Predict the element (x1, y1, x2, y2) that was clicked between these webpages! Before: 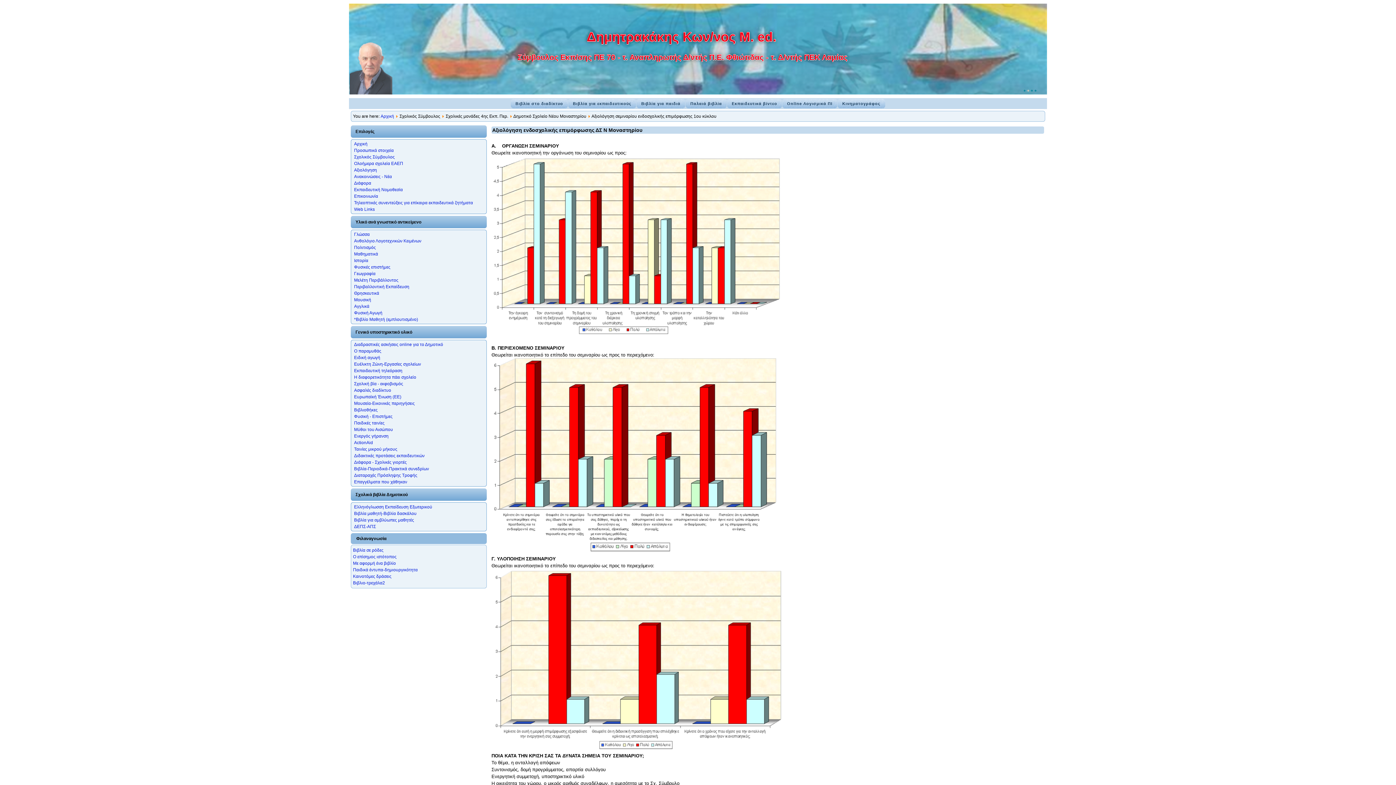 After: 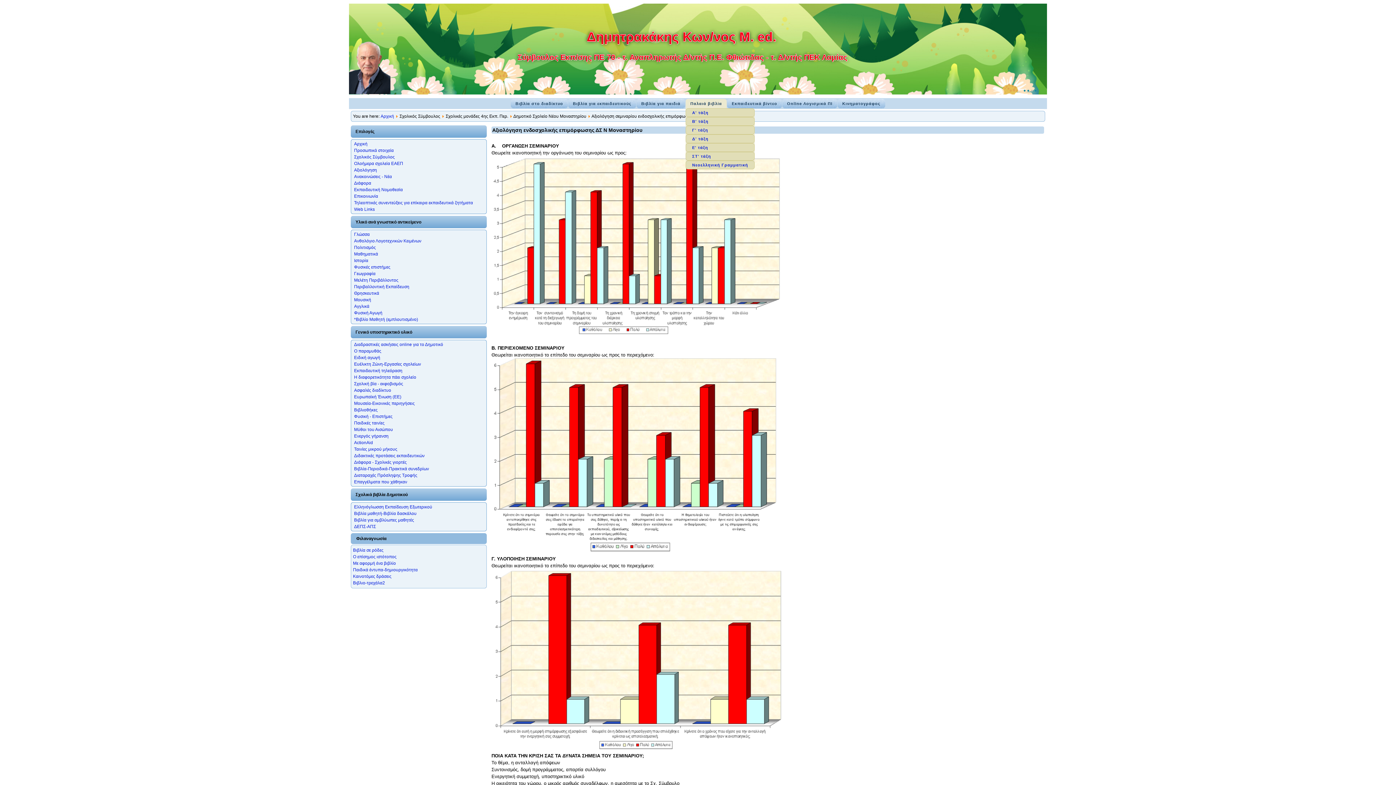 Action: label: Παλαιά βιβλία bbox: (685, 98, 726, 108)